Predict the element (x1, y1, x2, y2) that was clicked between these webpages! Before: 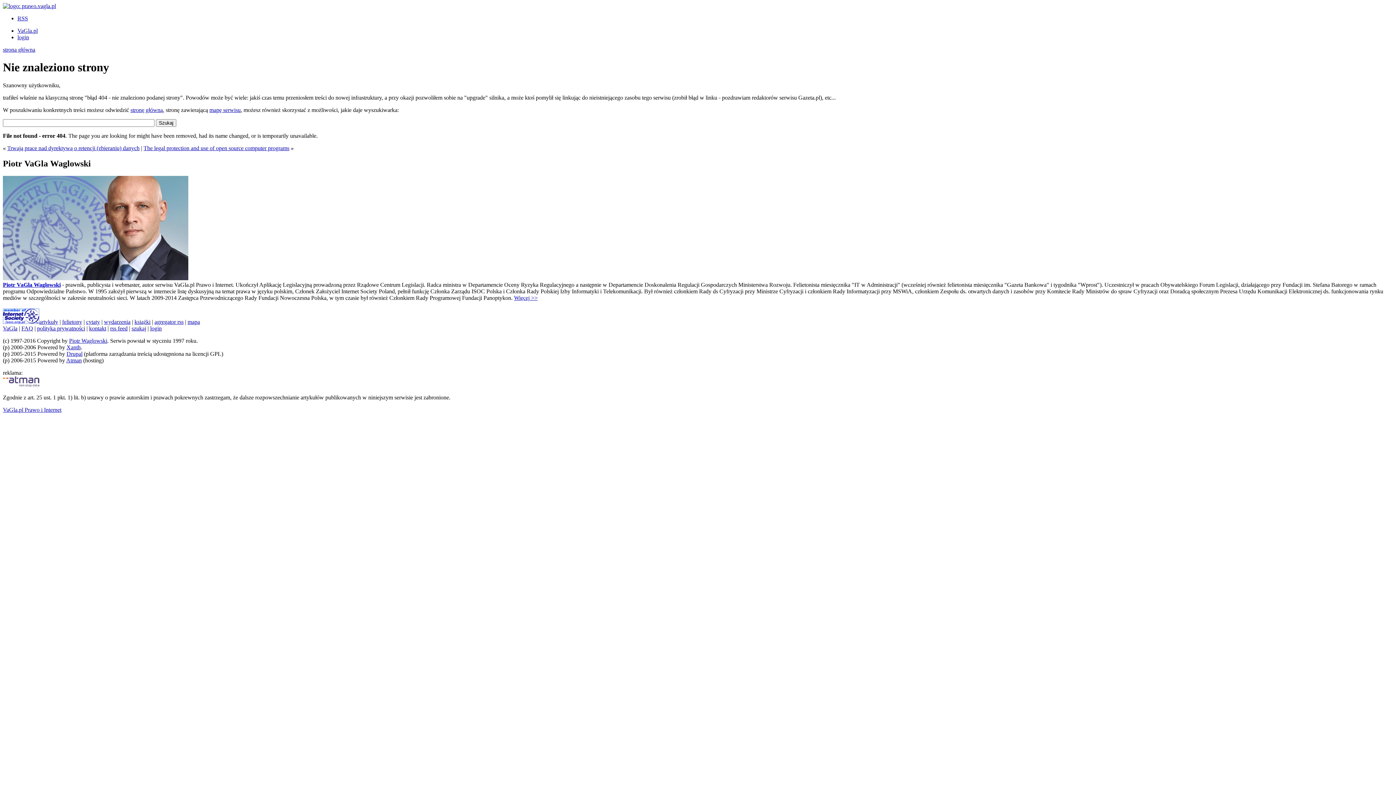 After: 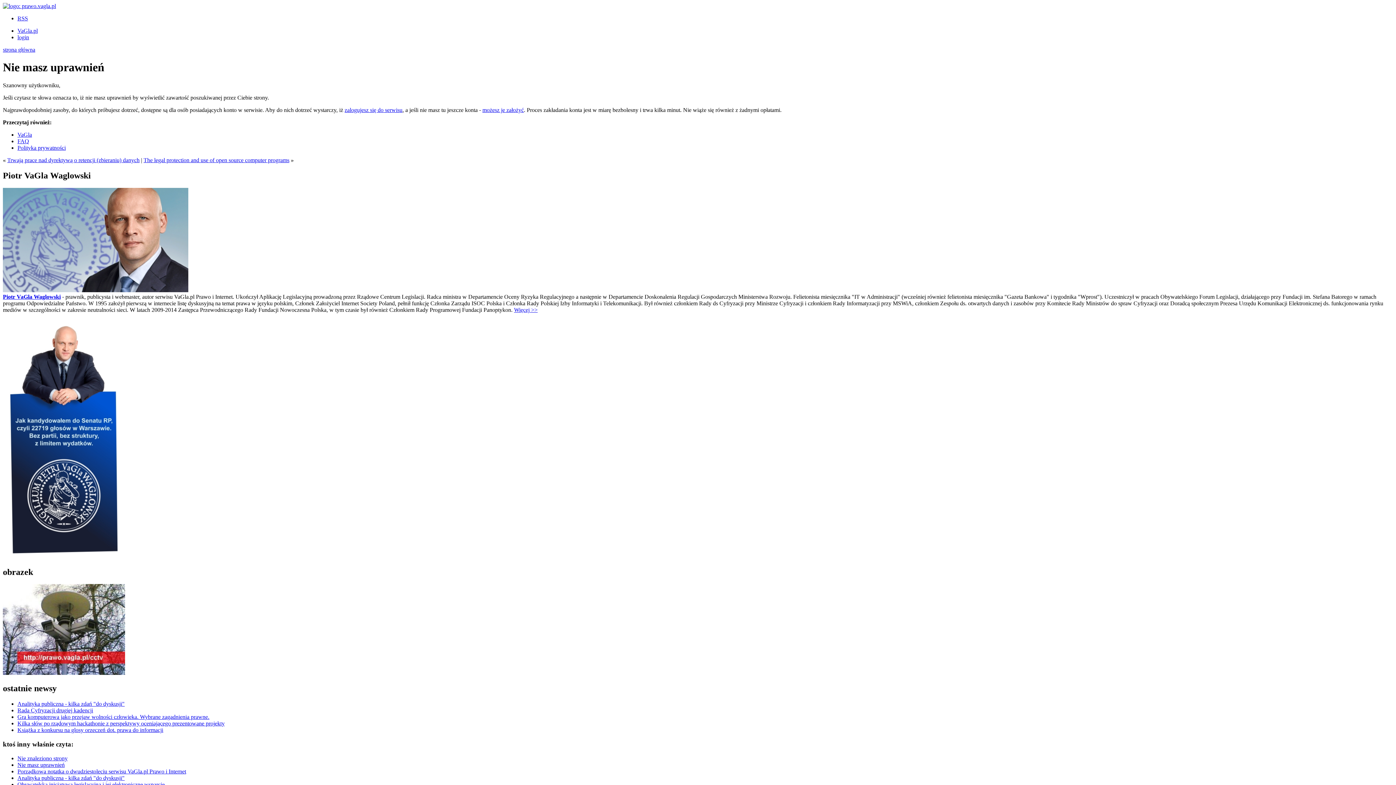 Action: bbox: (143, 145, 289, 151) label: The legal protection and use of open source computer programs